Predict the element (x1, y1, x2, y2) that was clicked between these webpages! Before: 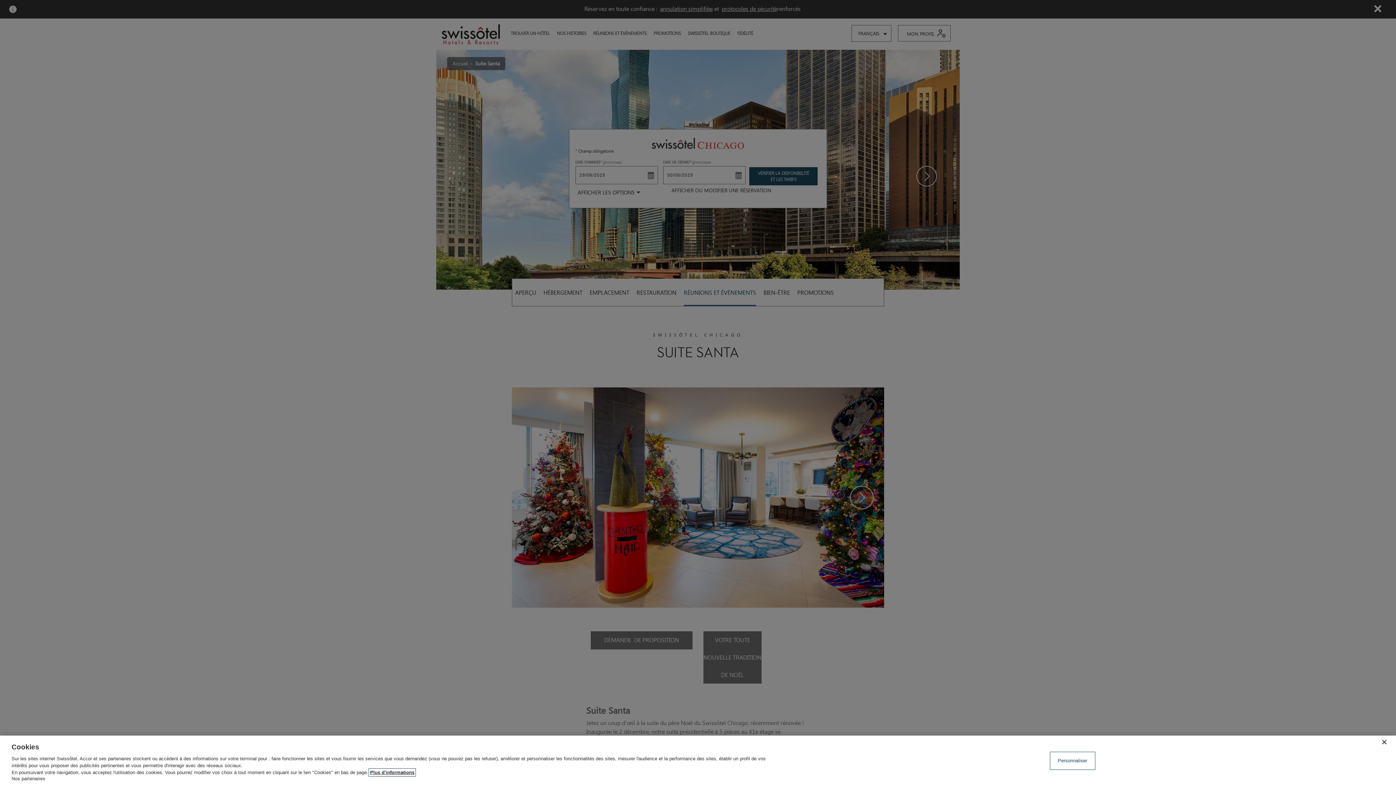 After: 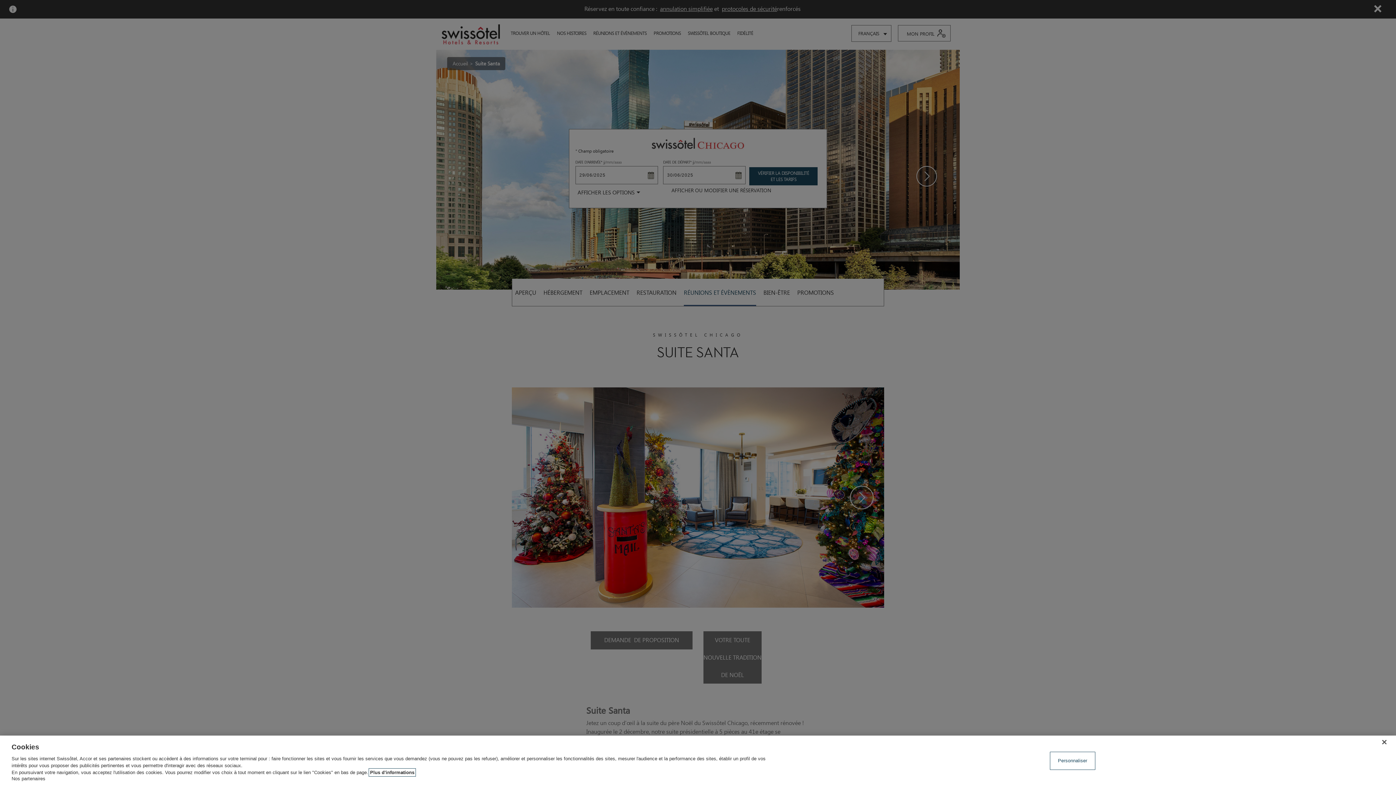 Action: label: Pour en savoir plus sur la protection de votre vie privée, s'ouvre dans un nouvel onglet bbox: (370, 770, 414, 775)